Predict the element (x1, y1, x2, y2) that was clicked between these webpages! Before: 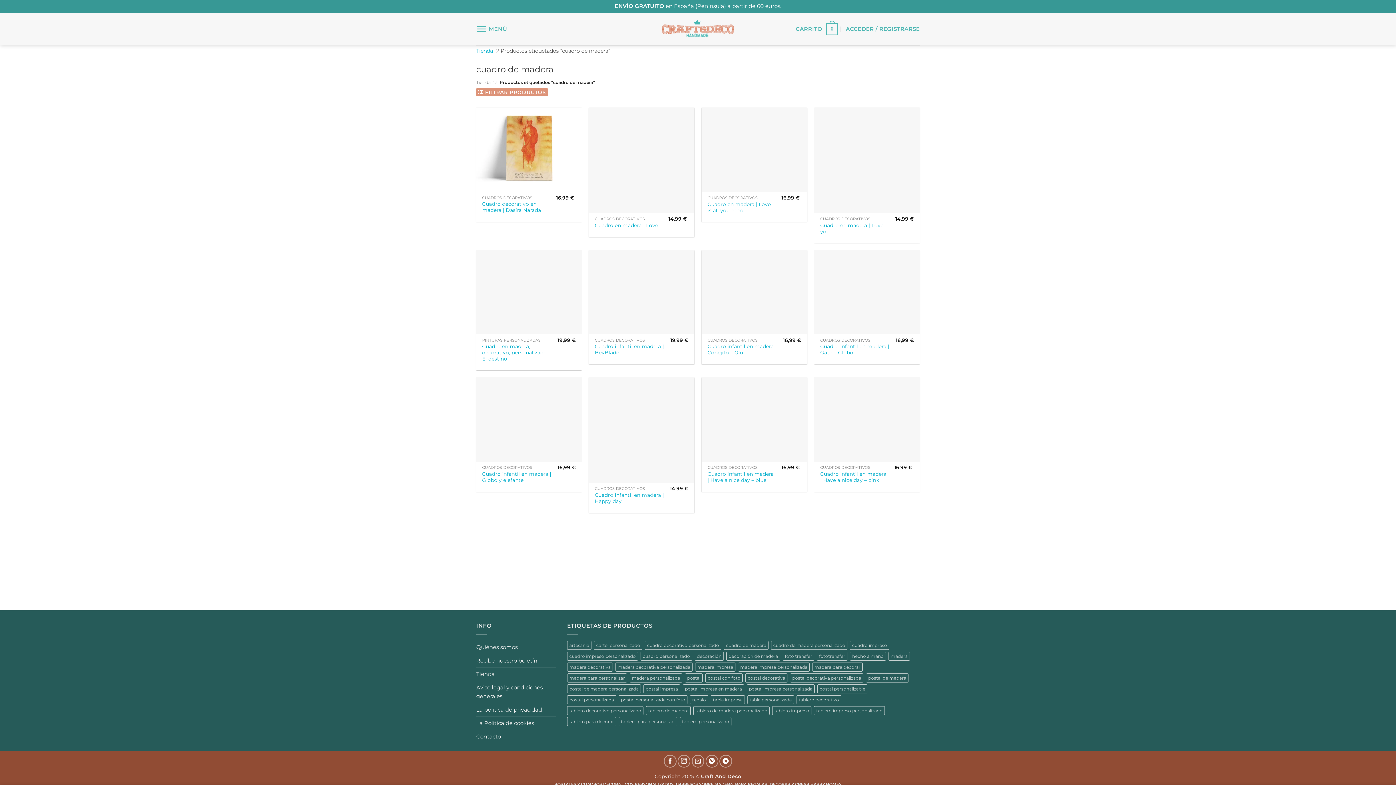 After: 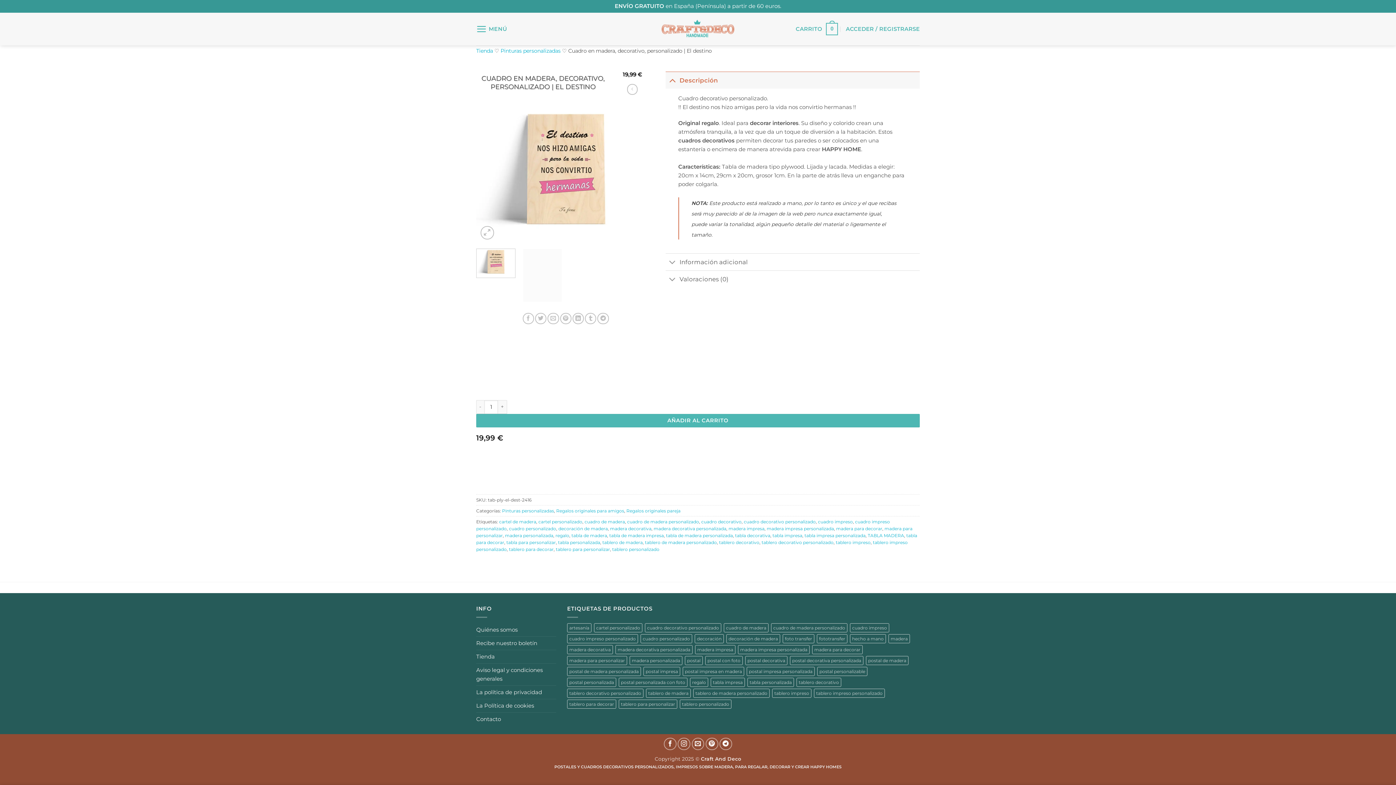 Action: label: Cuadro en madera, decorativo, personalizado | El destino bbox: (476, 250, 581, 334)